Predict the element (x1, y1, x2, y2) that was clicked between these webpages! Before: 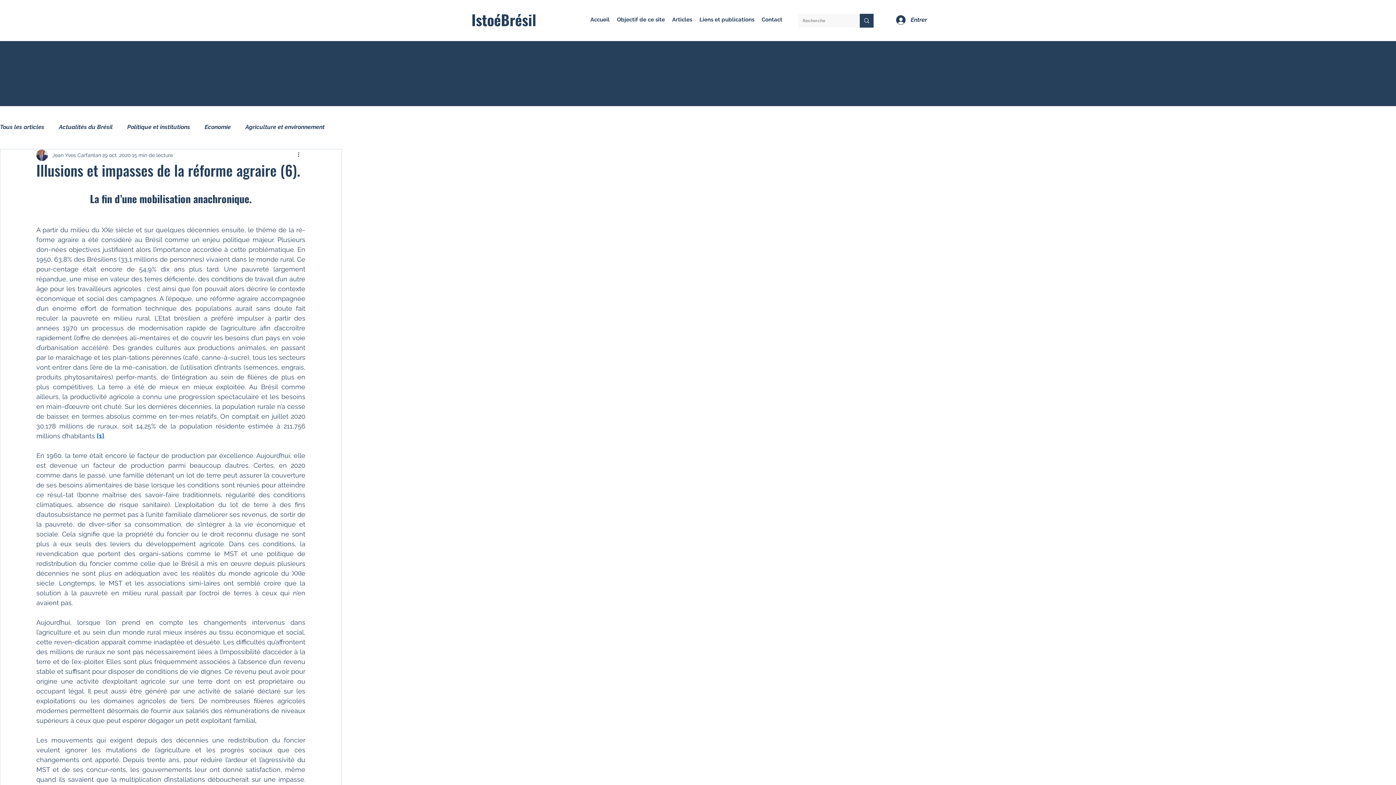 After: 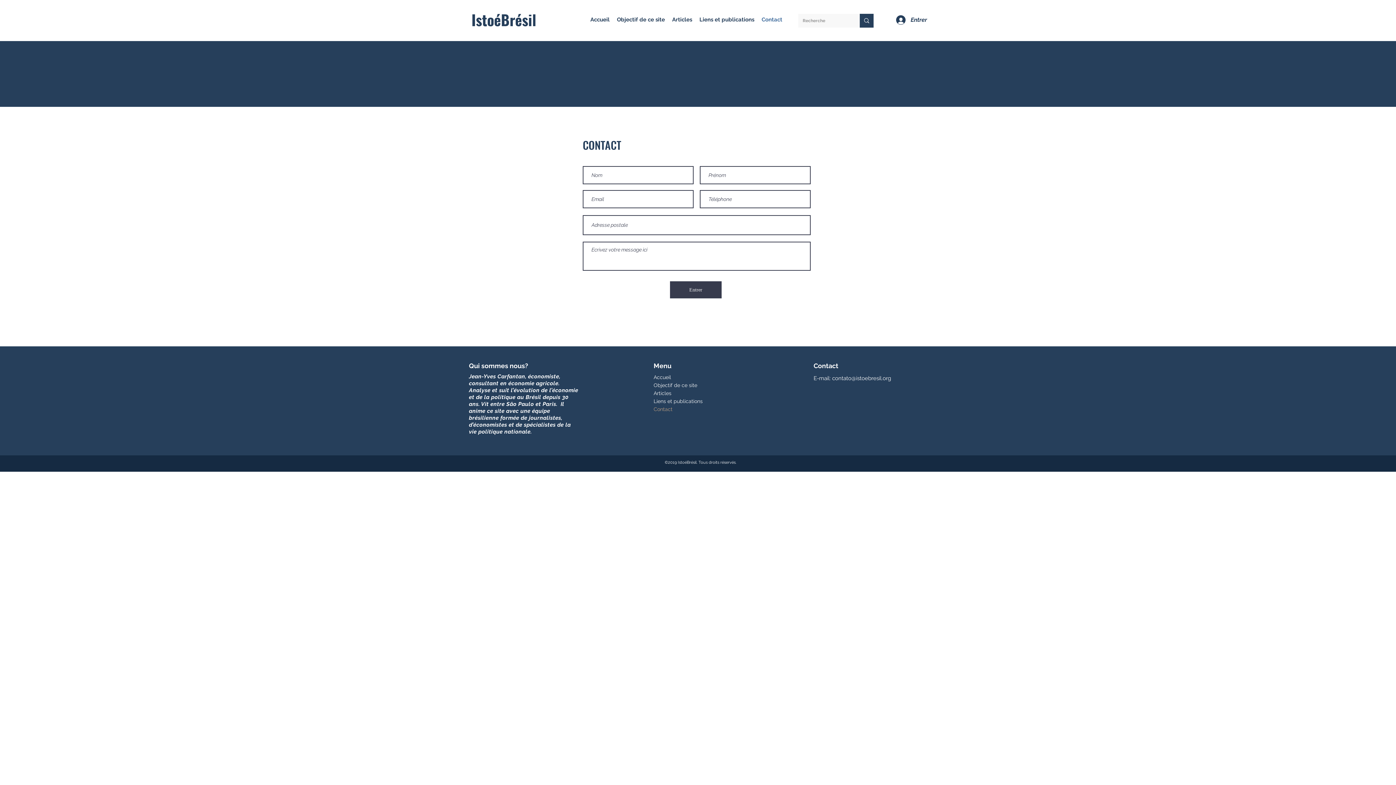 Action: bbox: (758, 11, 786, 28) label: Contact